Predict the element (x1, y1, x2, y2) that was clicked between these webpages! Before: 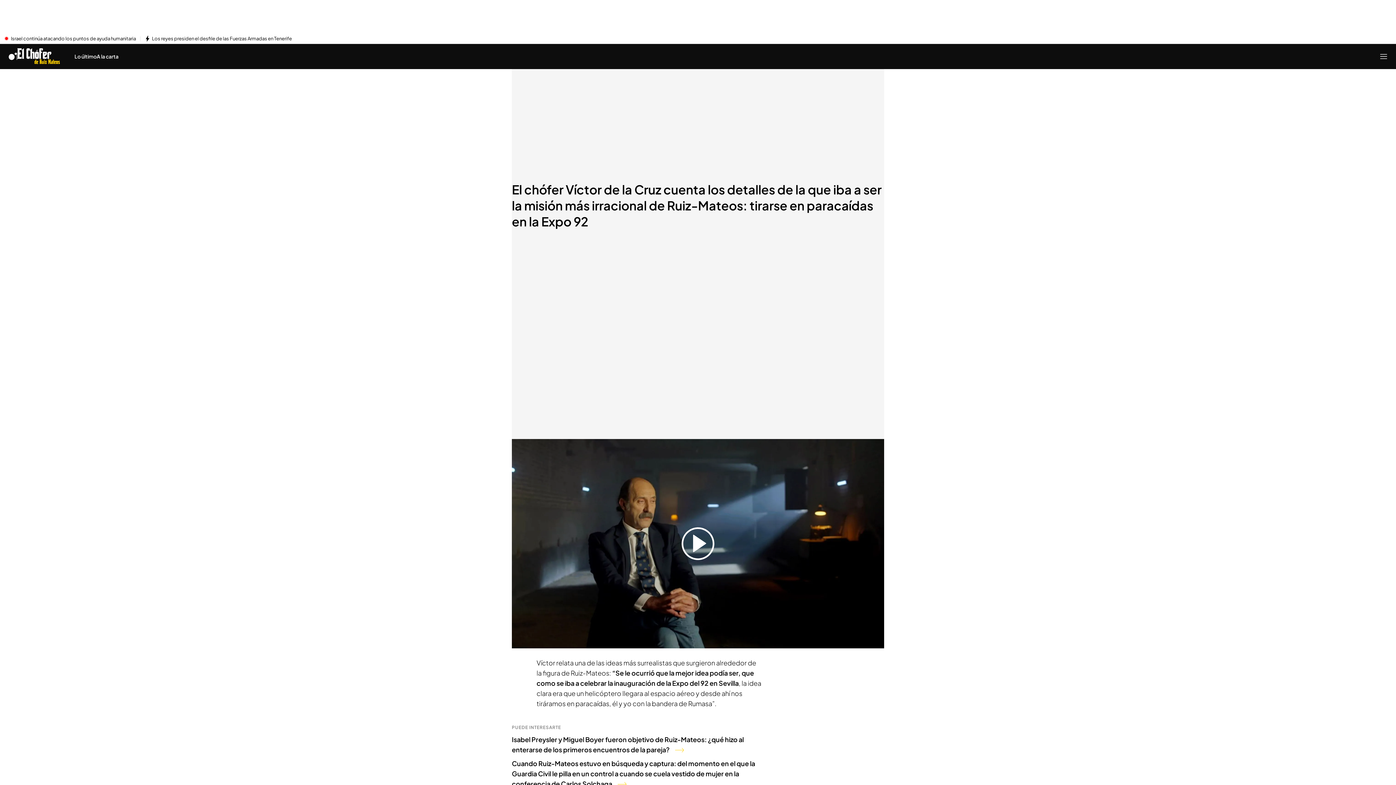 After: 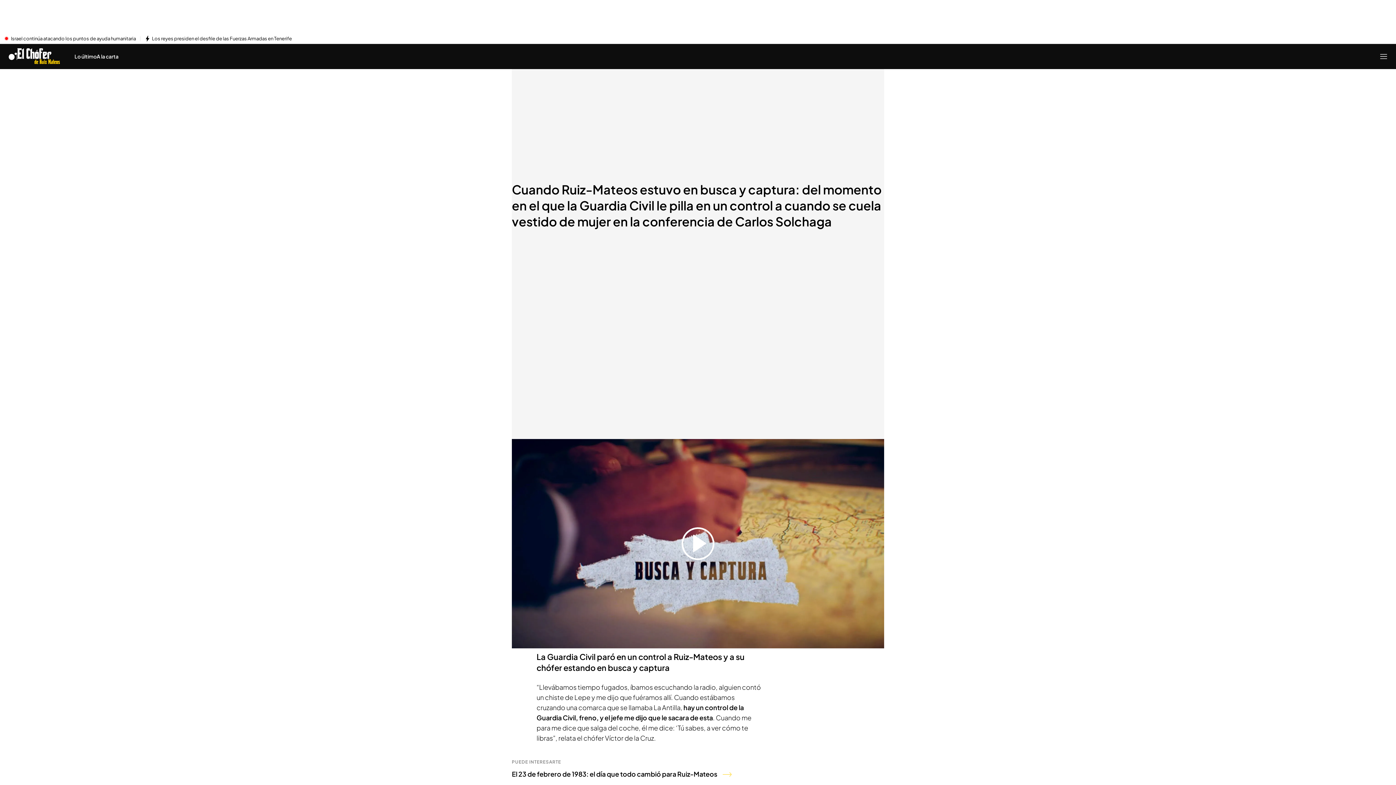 Action: label: Cuando Ruiz-Mateos estuvo en búsqueda y captura: del momento en el que la Guardia Civil le pilla en un control a cuando se cuela vestido de mujer en la conferencia de Carlos Solchaga bbox: (512, 759, 755, 788)